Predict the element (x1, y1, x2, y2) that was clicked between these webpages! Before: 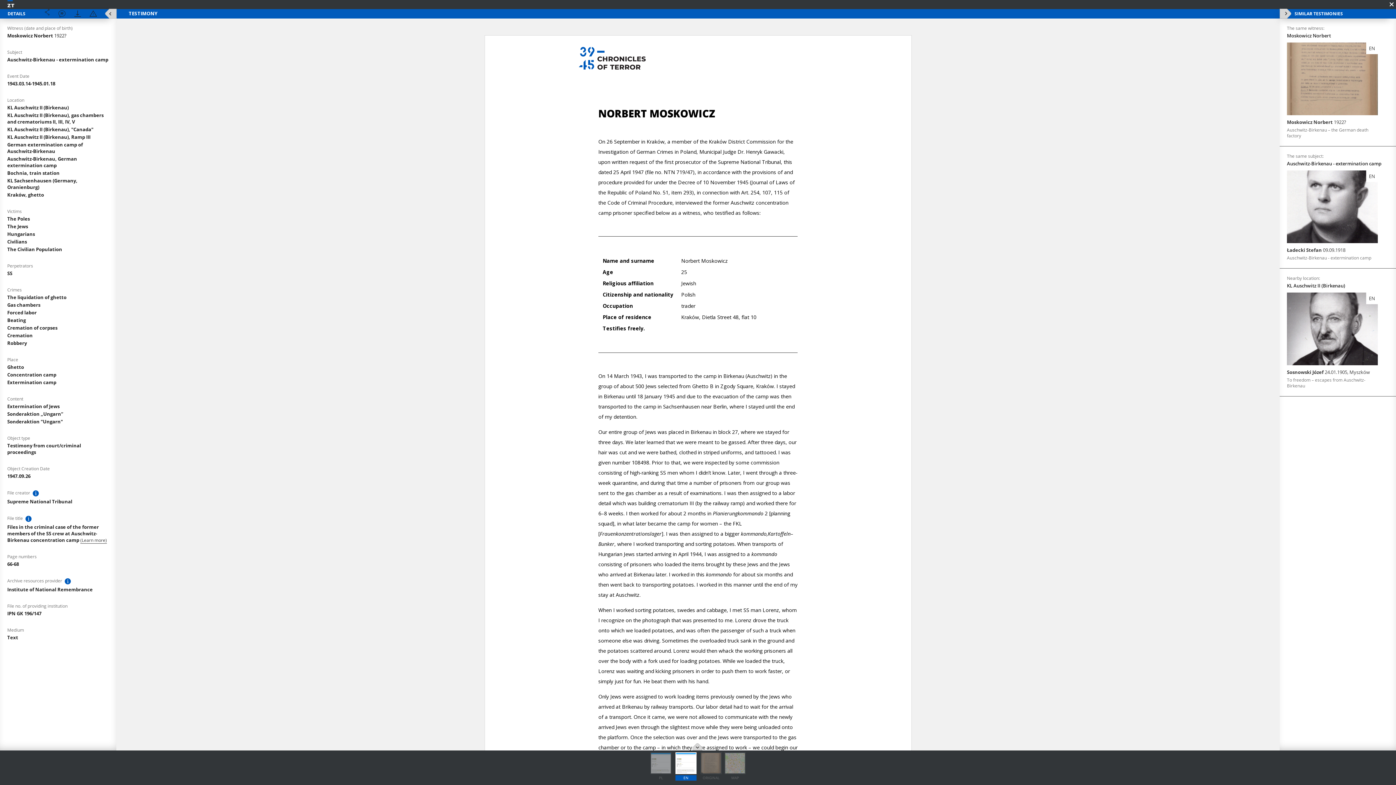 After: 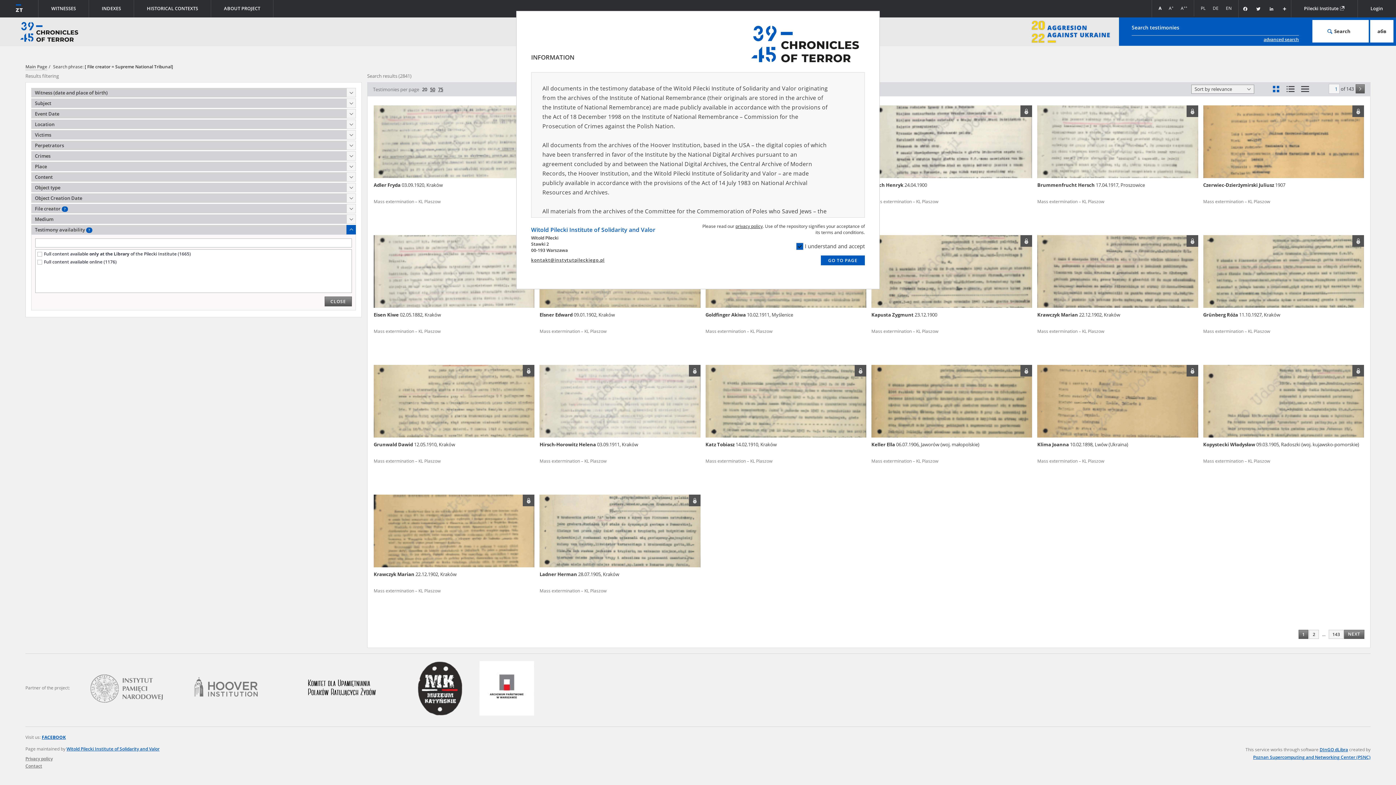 Action: label: Supreme National Tribunal bbox: (7, 498, 72, 505)